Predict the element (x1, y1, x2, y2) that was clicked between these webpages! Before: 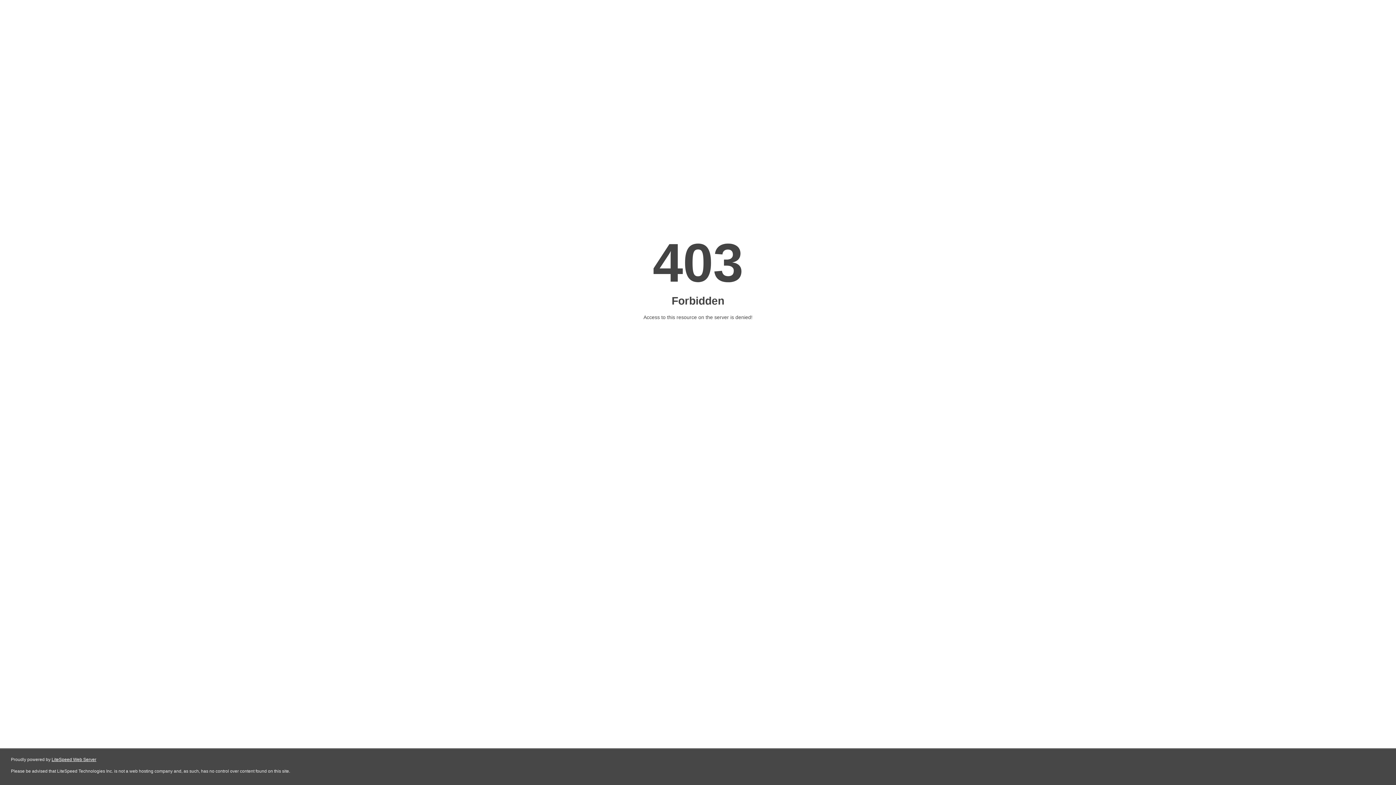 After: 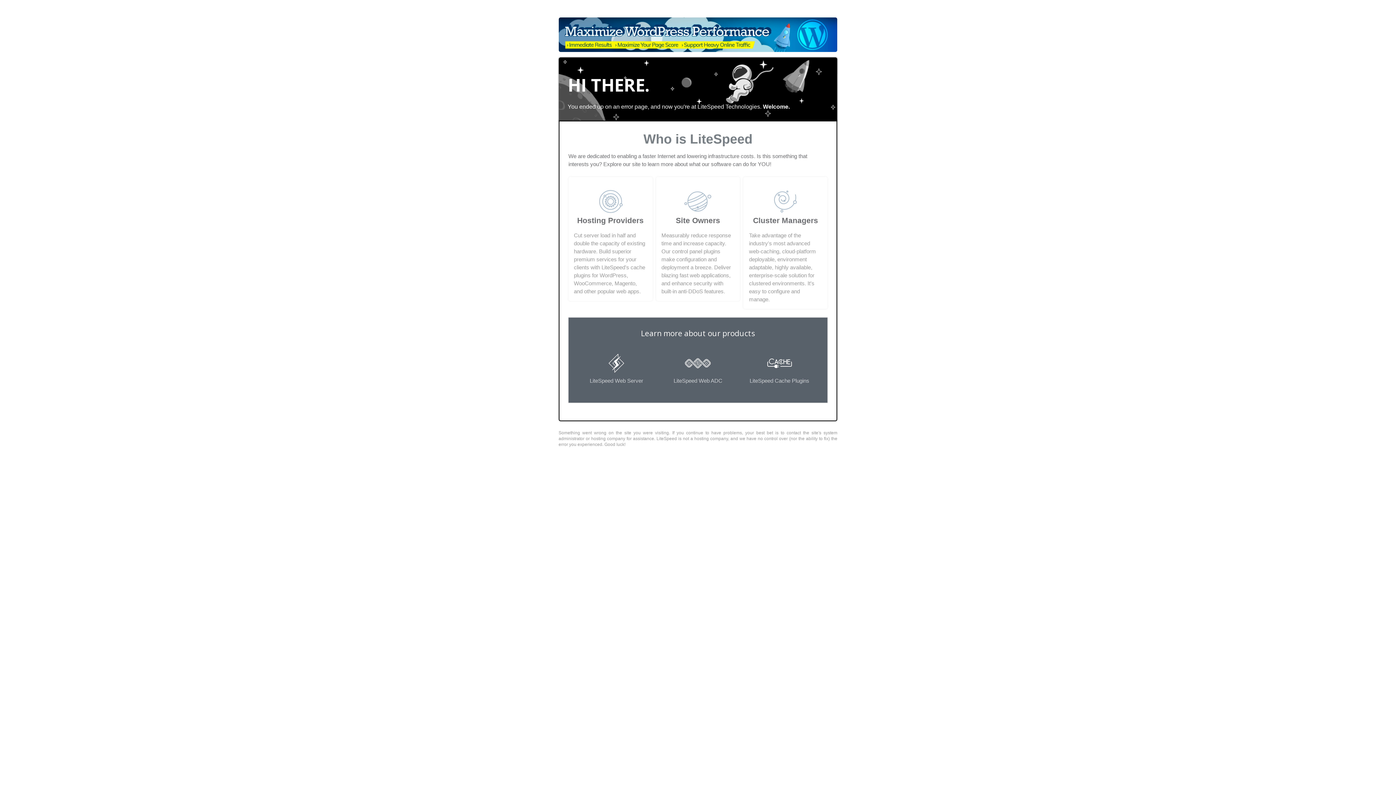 Action: label: LiteSpeed Web Server bbox: (51, 757, 96, 762)